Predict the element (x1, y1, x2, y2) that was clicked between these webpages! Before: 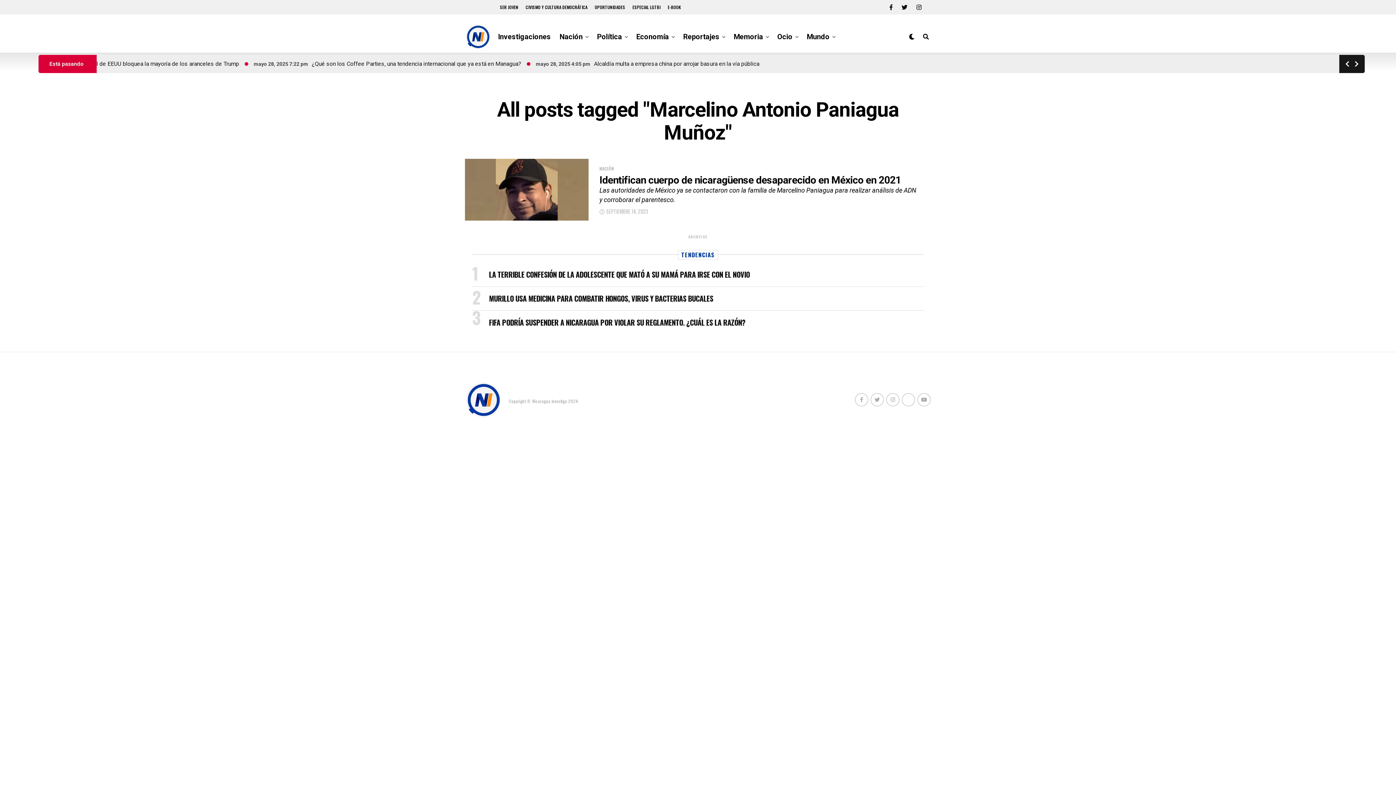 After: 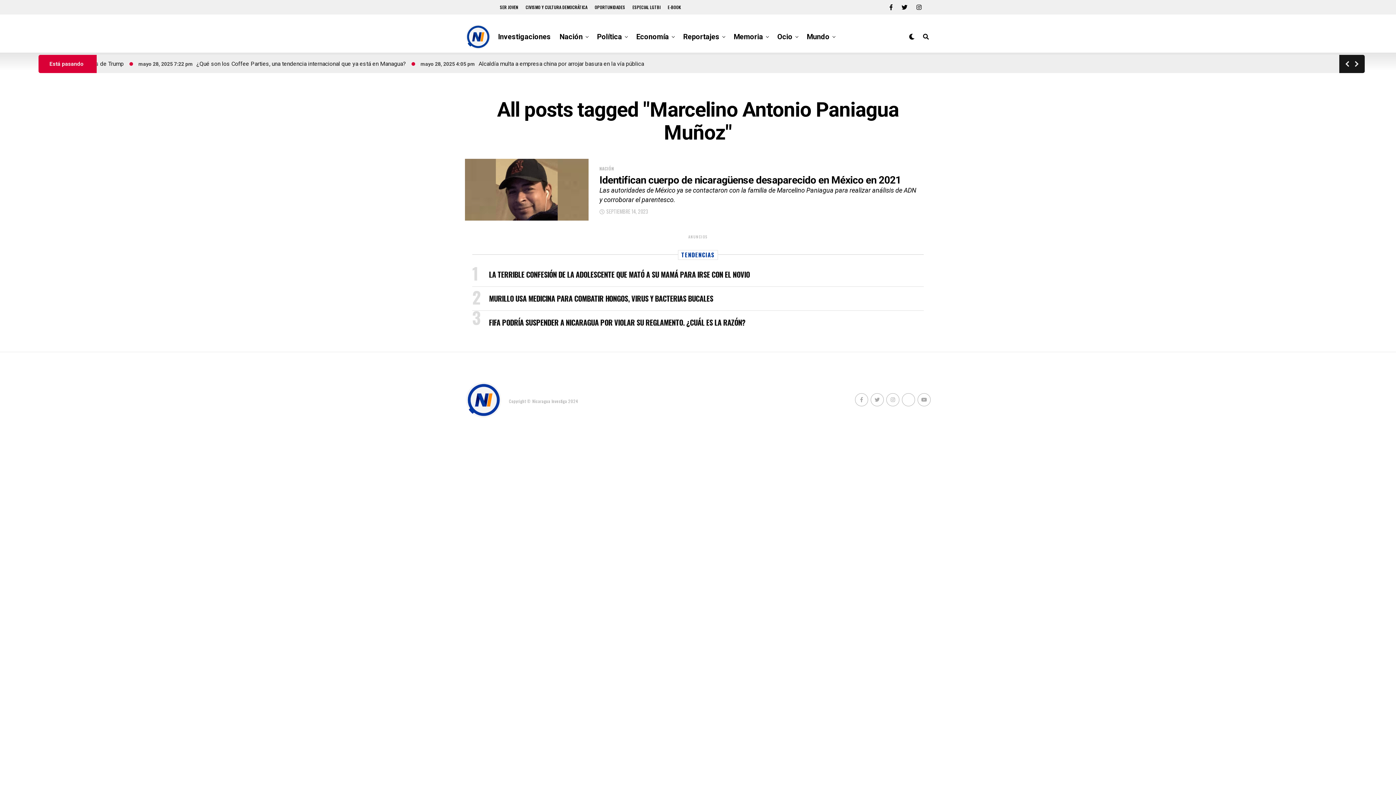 Action: bbox: (901, 4, 907, 10)